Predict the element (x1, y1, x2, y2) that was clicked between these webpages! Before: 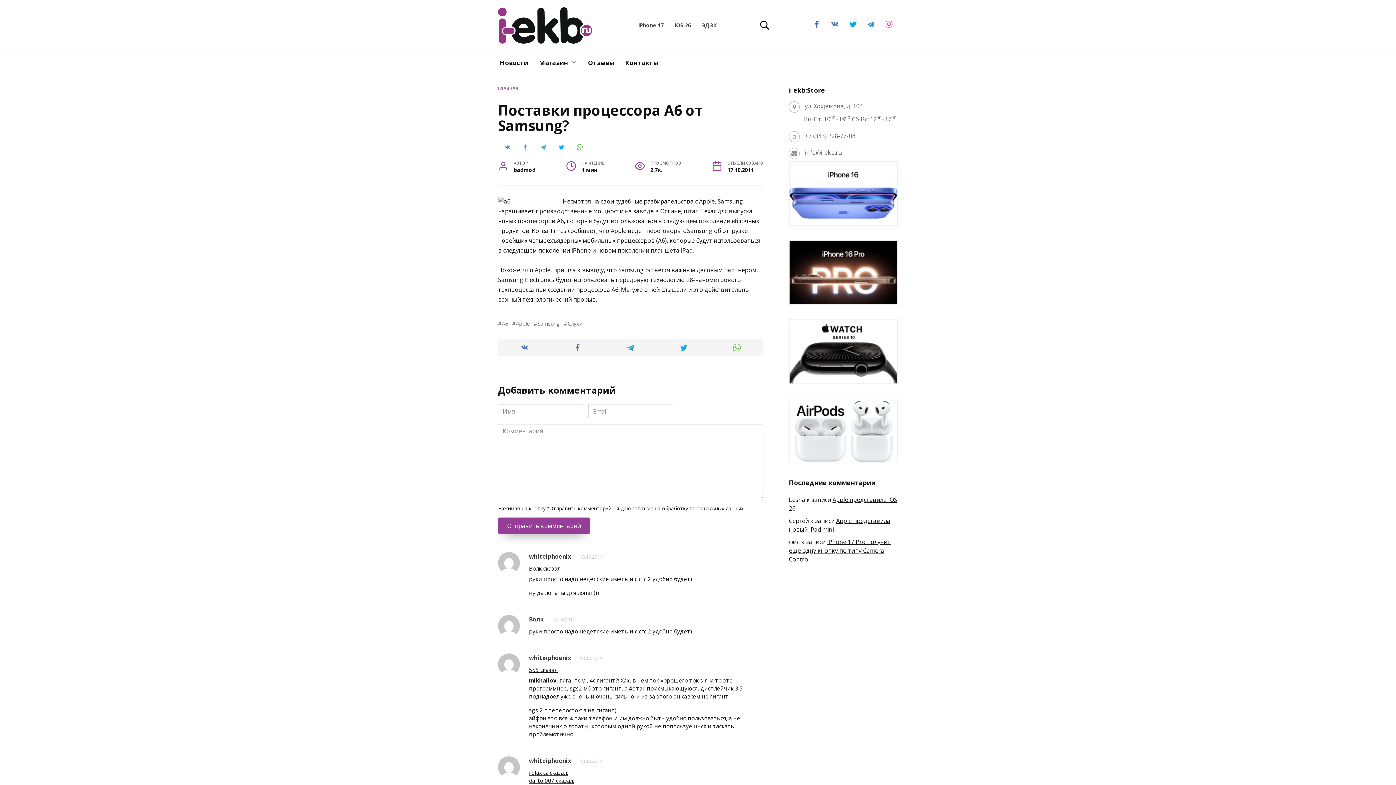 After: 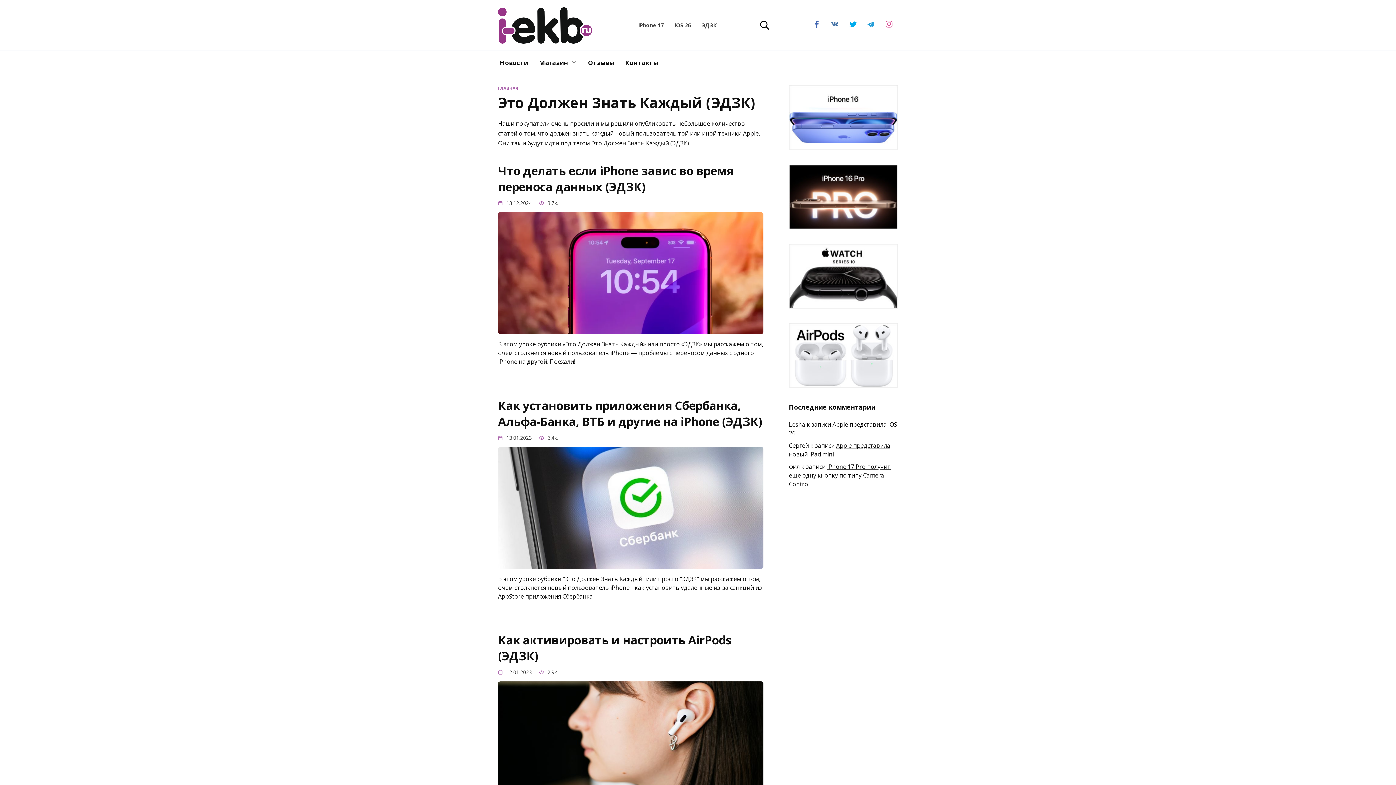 Action: label: ЭДЗК bbox: (702, 21, 716, 28)